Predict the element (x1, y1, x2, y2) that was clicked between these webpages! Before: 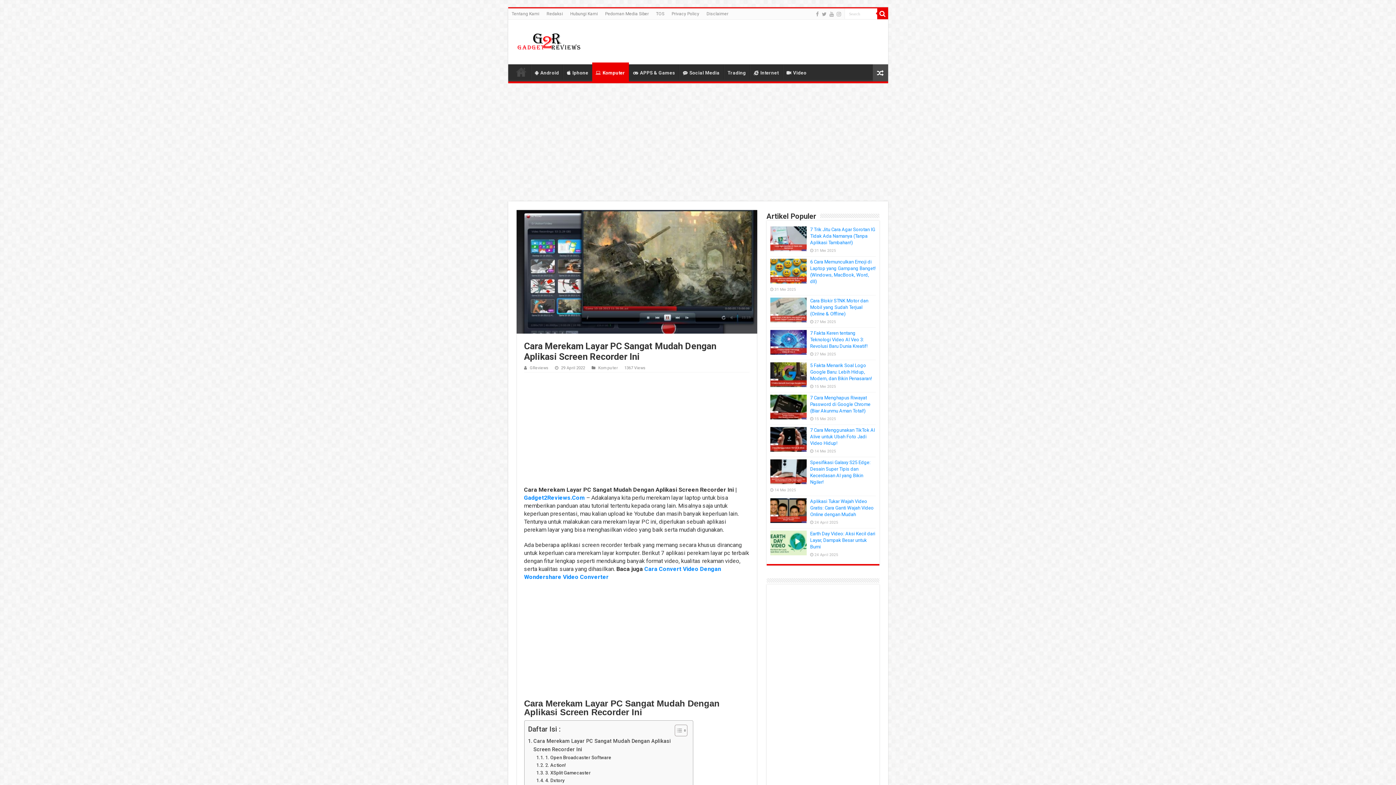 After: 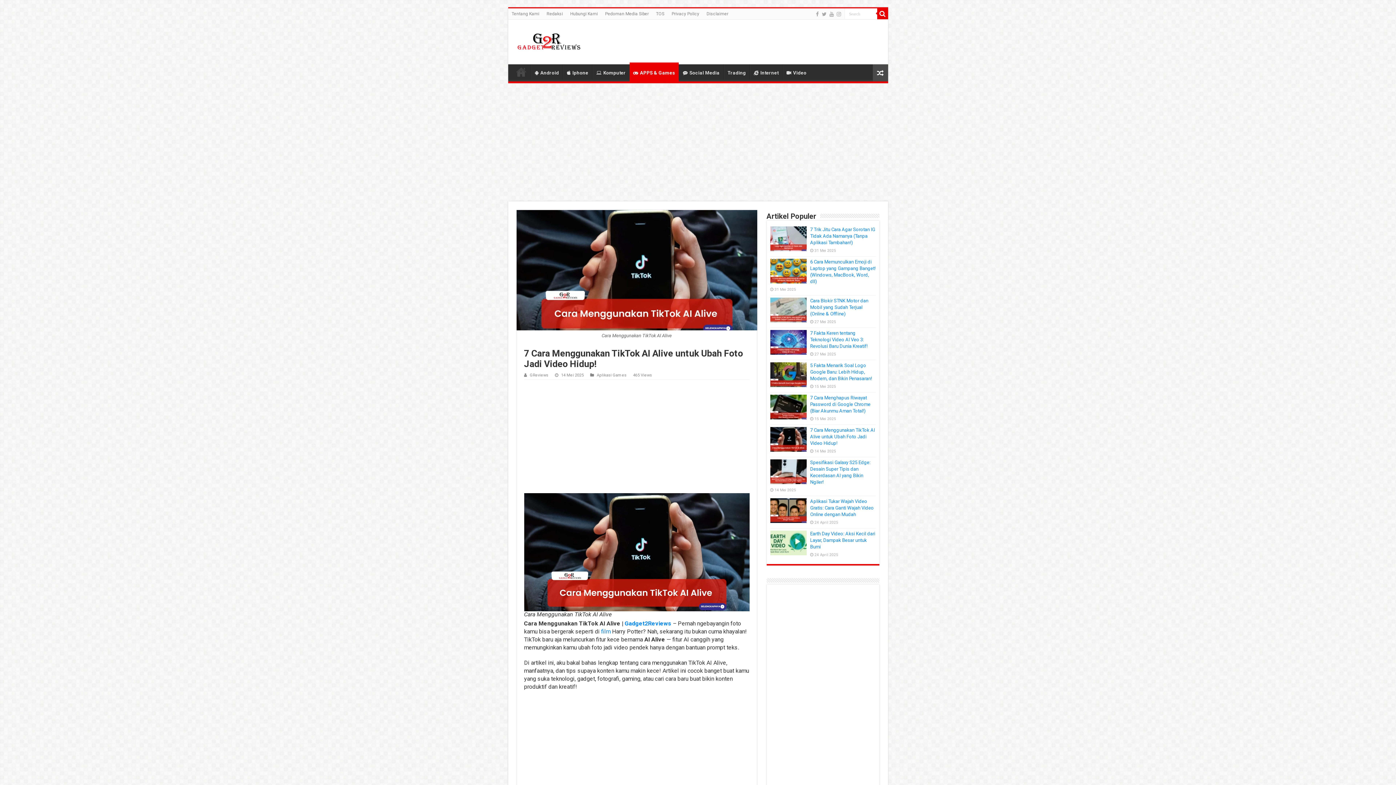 Action: bbox: (770, 427, 806, 452)